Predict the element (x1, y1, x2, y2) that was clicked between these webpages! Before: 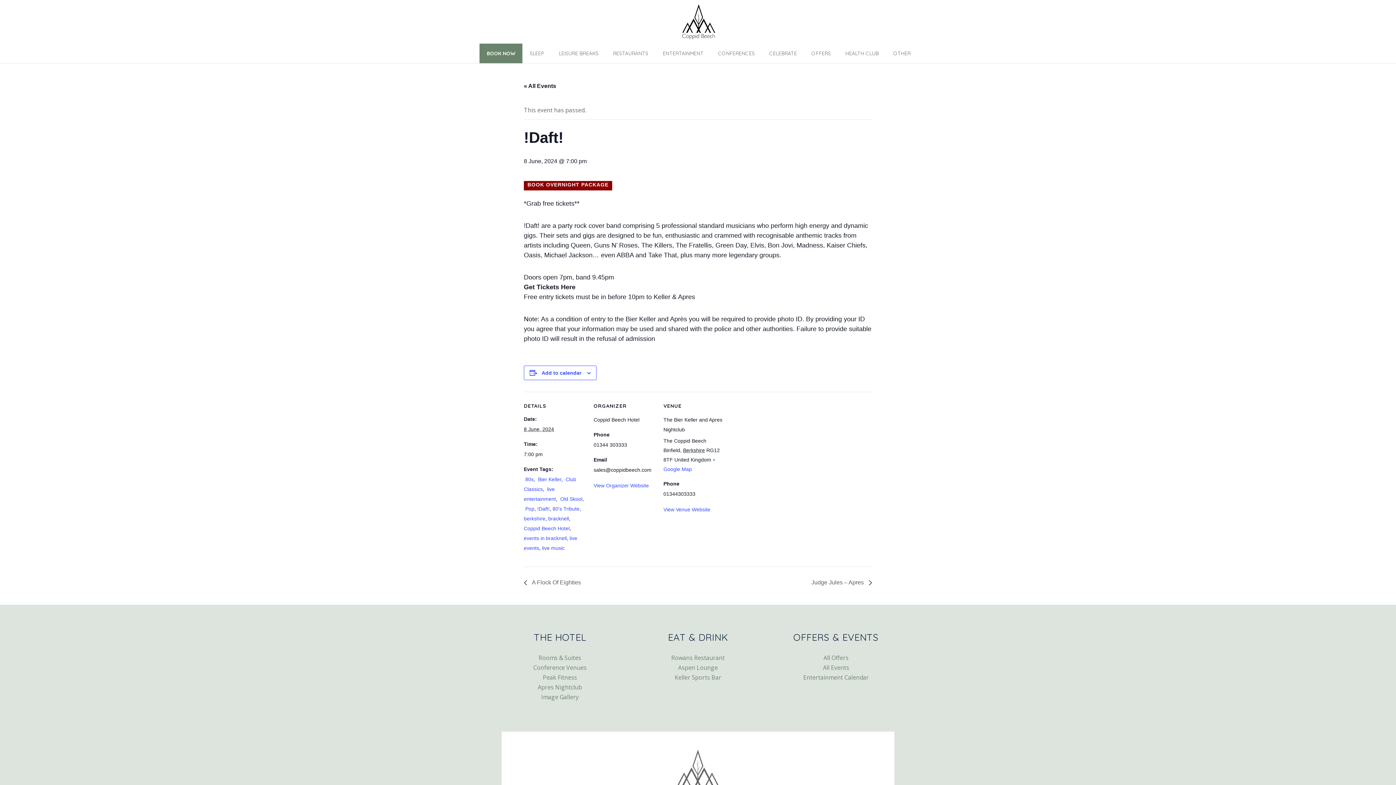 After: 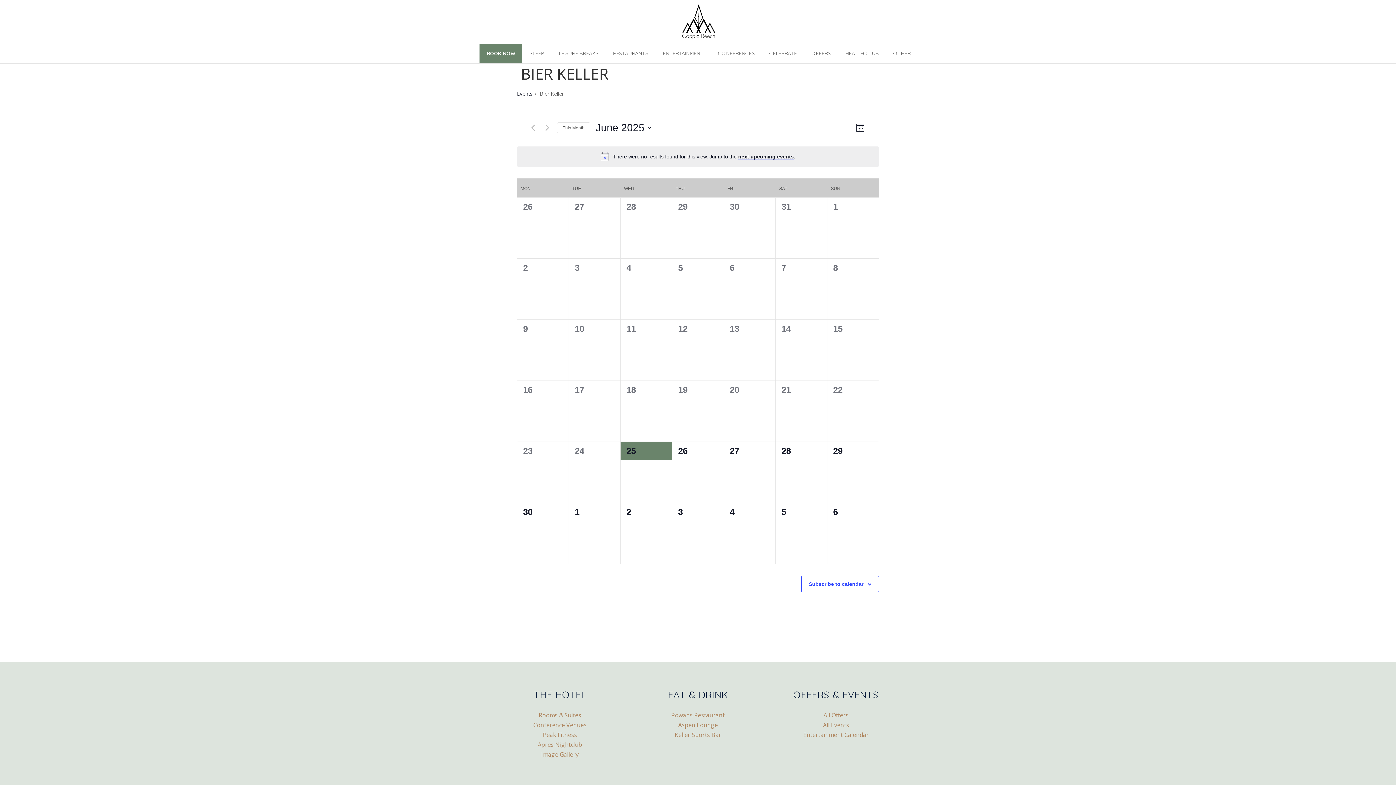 Action: label:  Bier Keller bbox: (536, 476, 561, 482)